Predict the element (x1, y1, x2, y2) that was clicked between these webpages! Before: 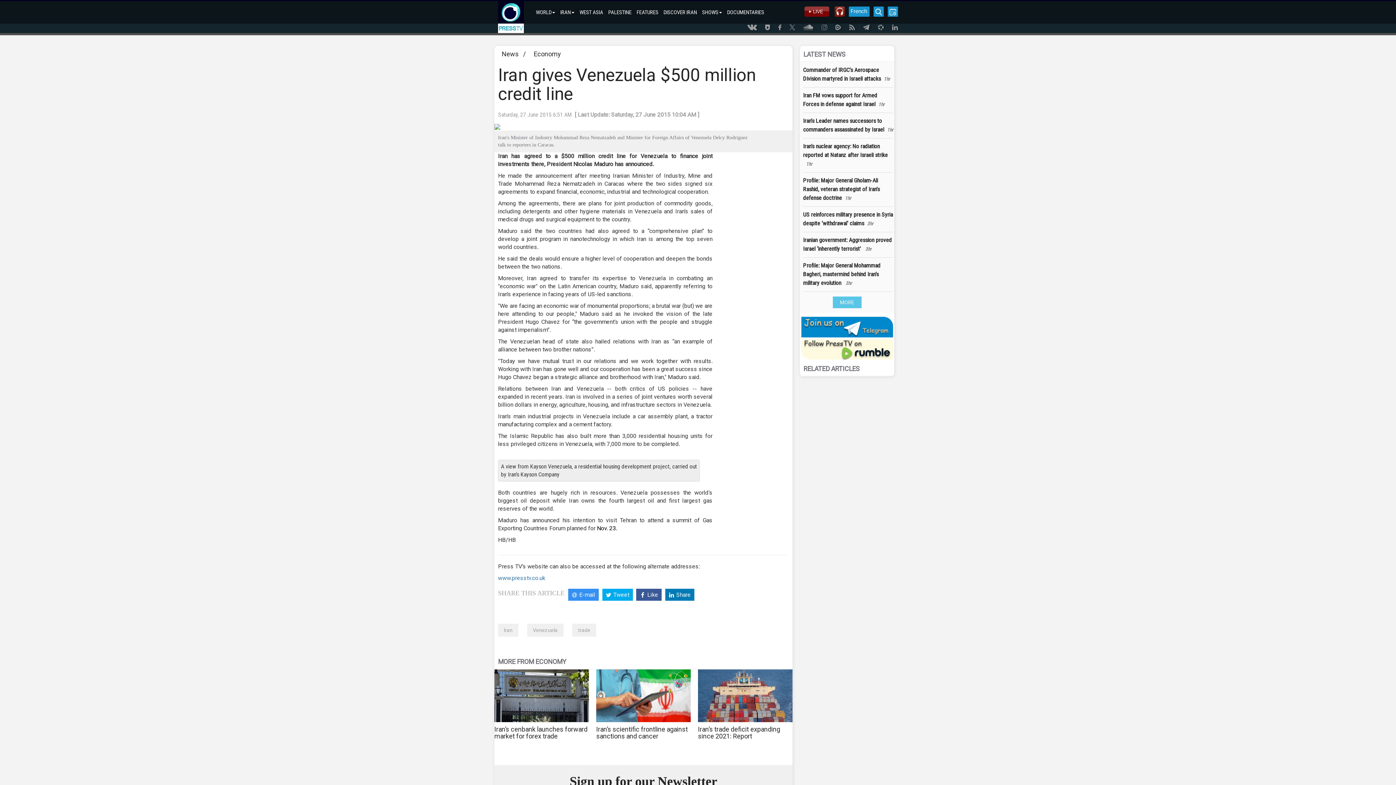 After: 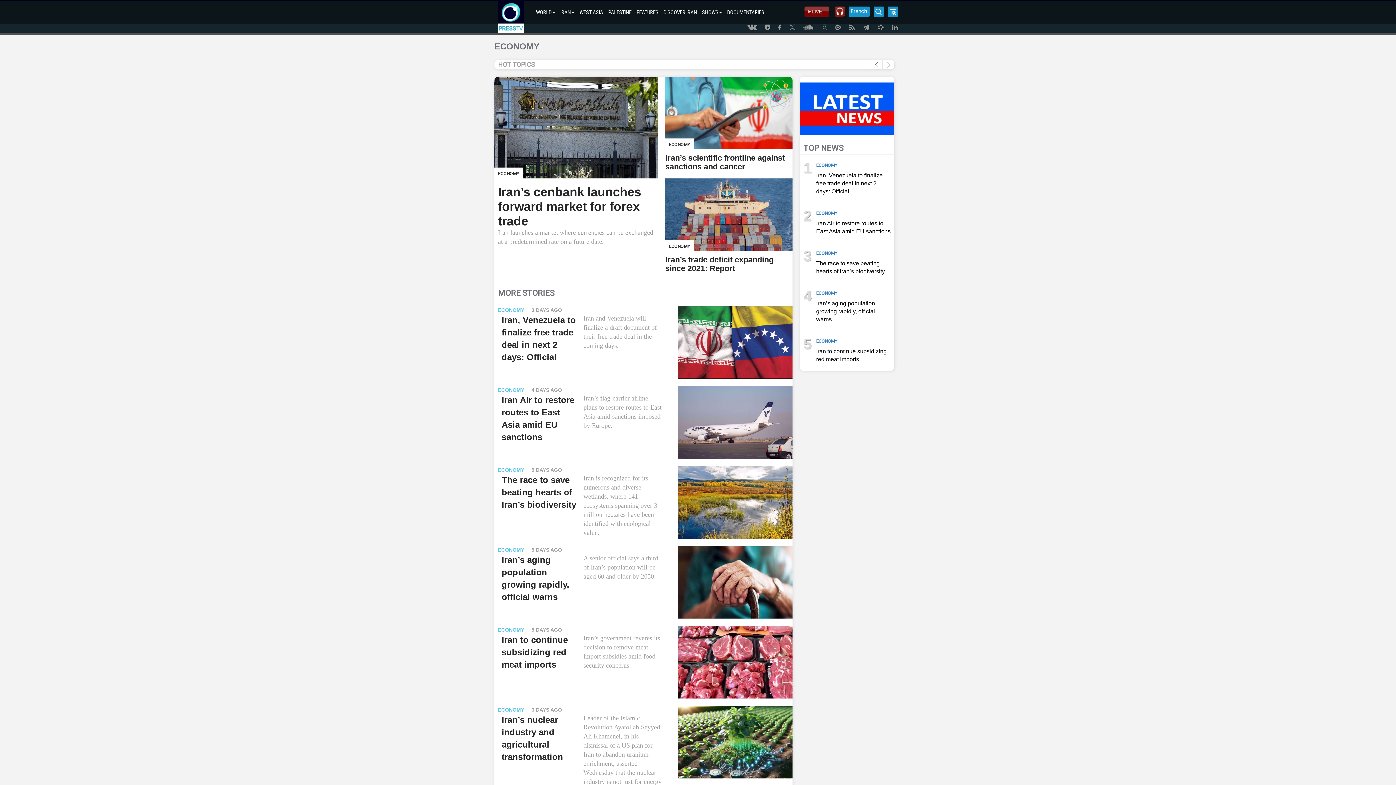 Action: bbox: (530, 46, 561, 57) label: Economy